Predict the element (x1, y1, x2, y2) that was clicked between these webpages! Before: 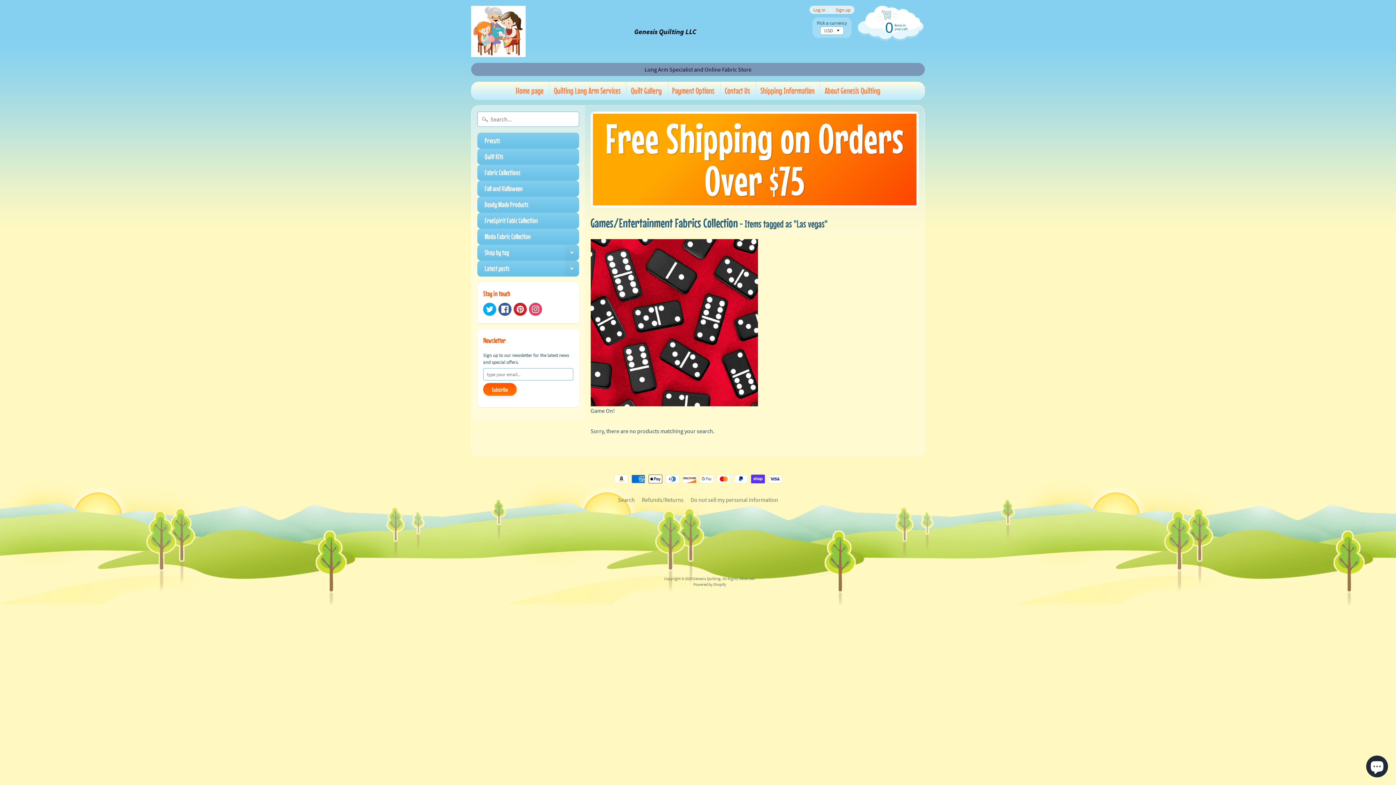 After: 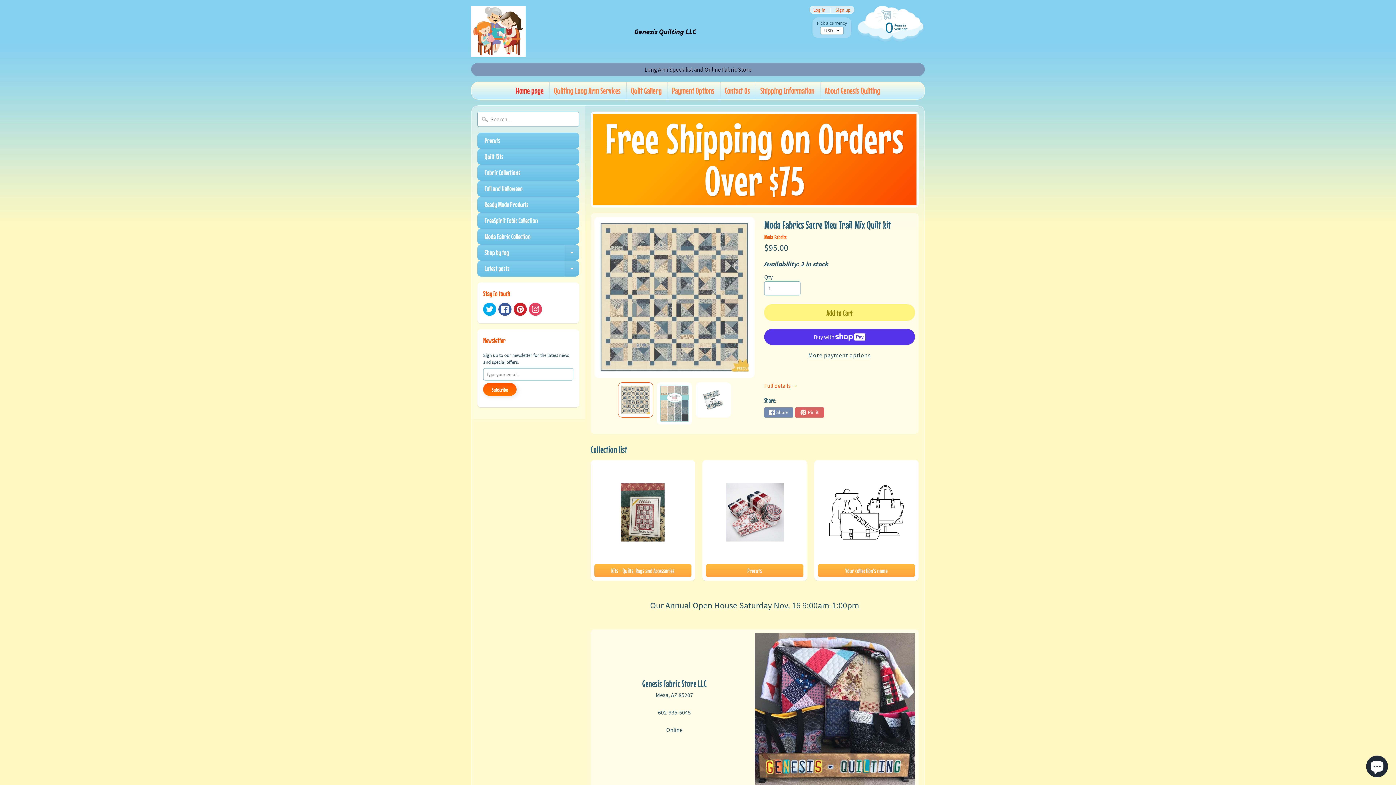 Action: bbox: (693, 576, 720, 581) label: Genesis Quilting